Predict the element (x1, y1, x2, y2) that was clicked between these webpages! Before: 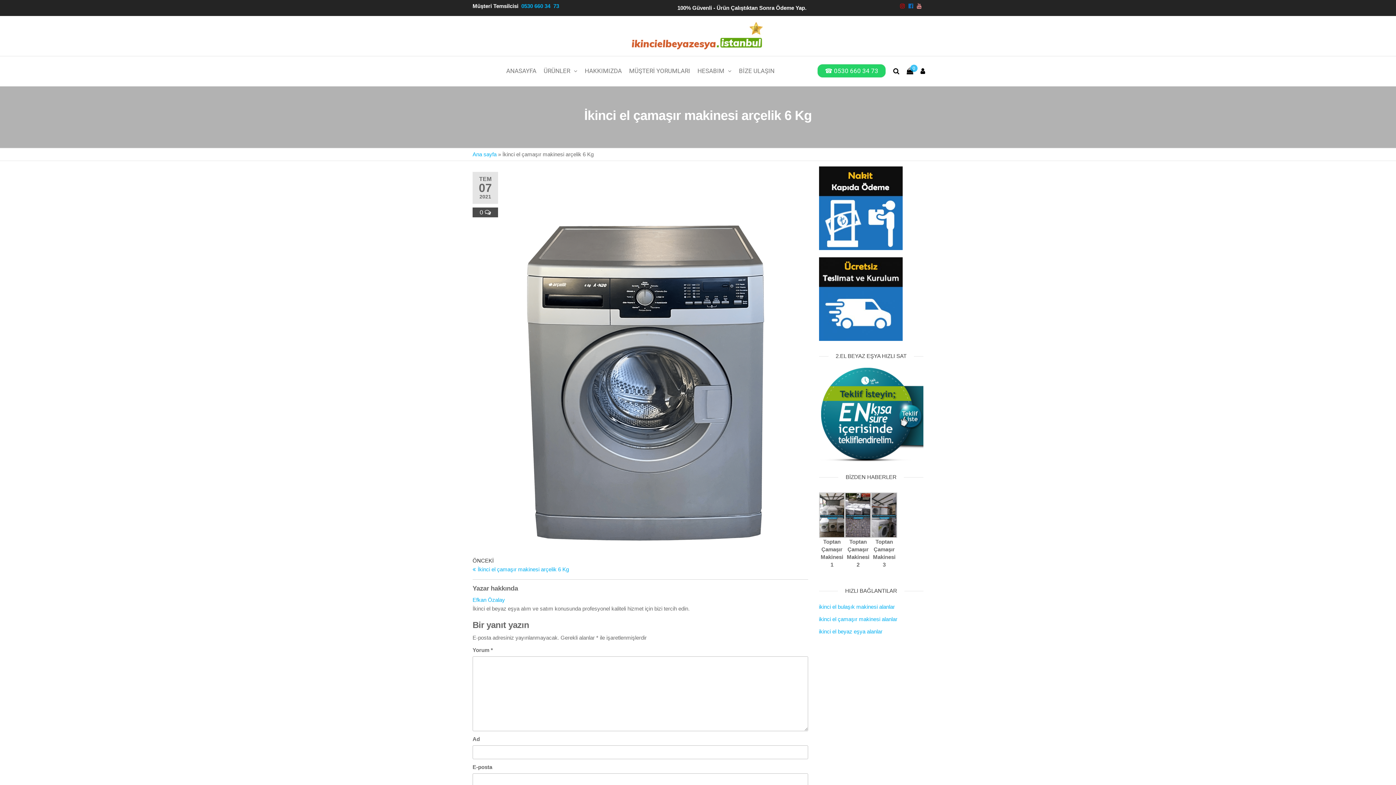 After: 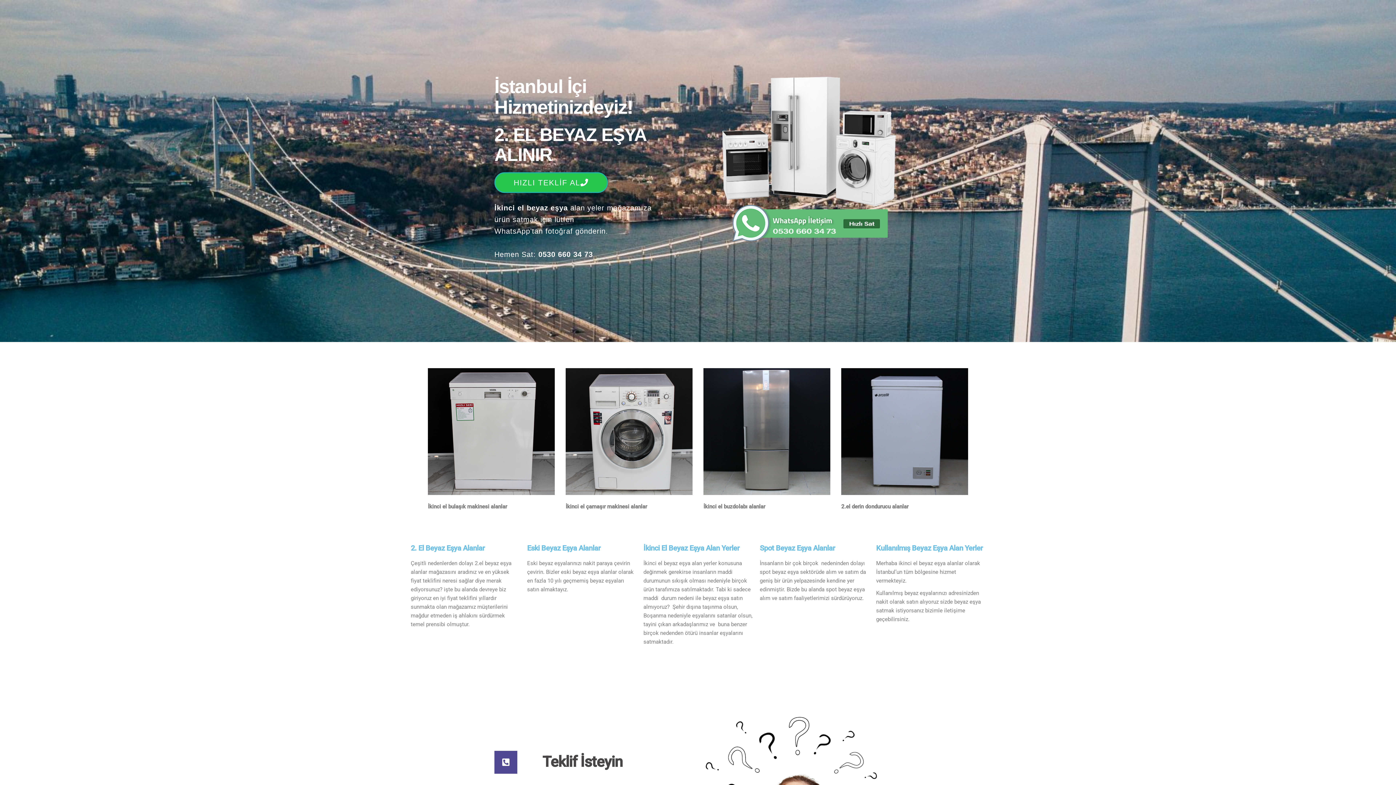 Action: bbox: (819, 411, 923, 417)